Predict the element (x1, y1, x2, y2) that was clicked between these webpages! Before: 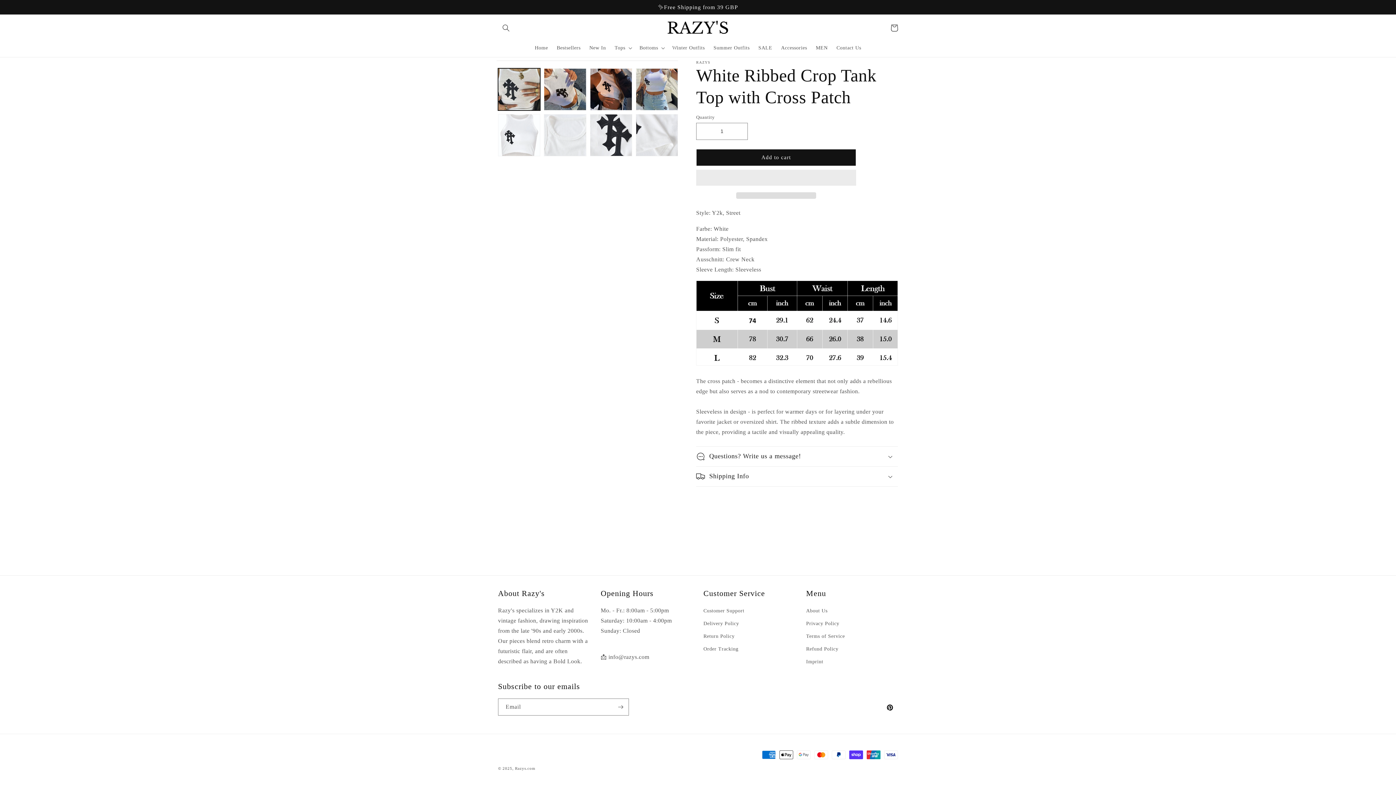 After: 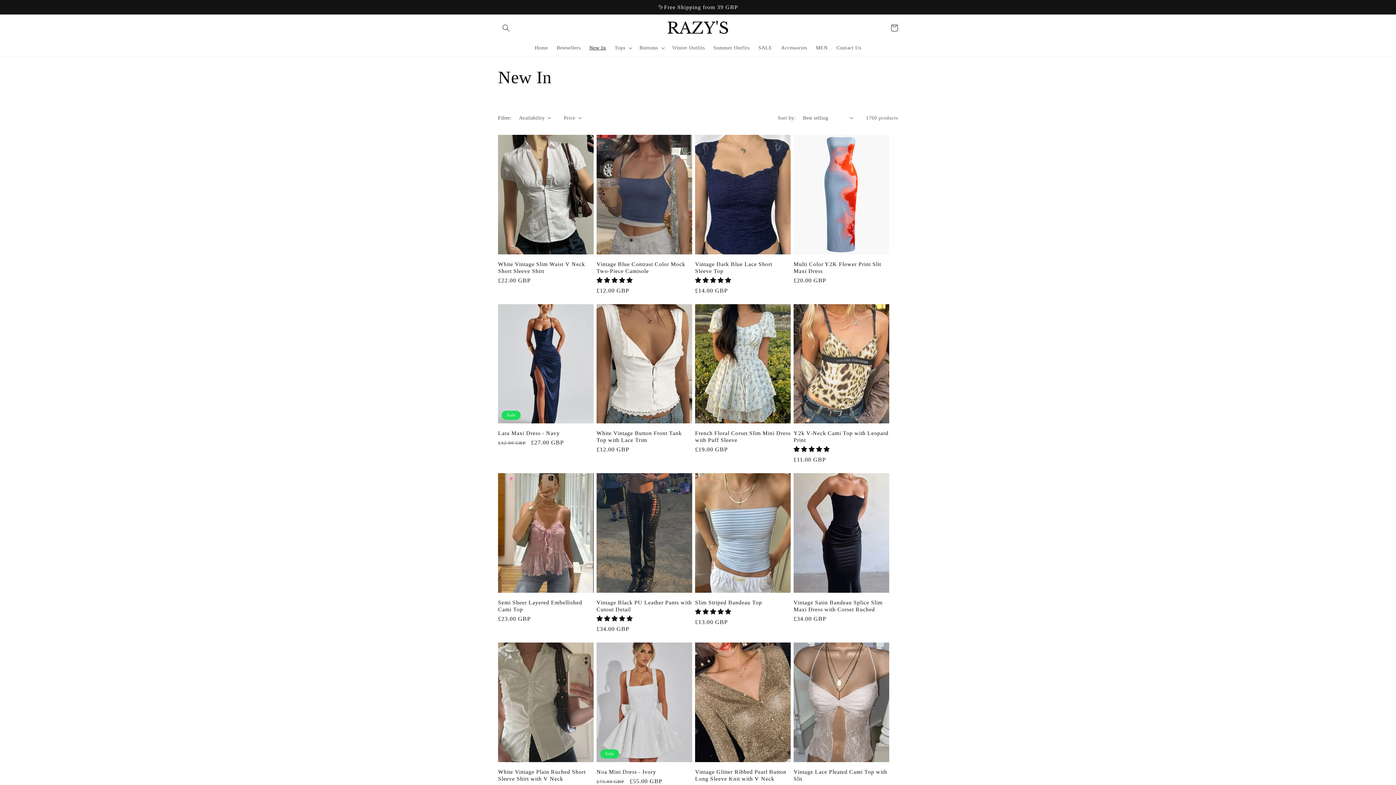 Action: label: New In bbox: (585, 40, 610, 55)